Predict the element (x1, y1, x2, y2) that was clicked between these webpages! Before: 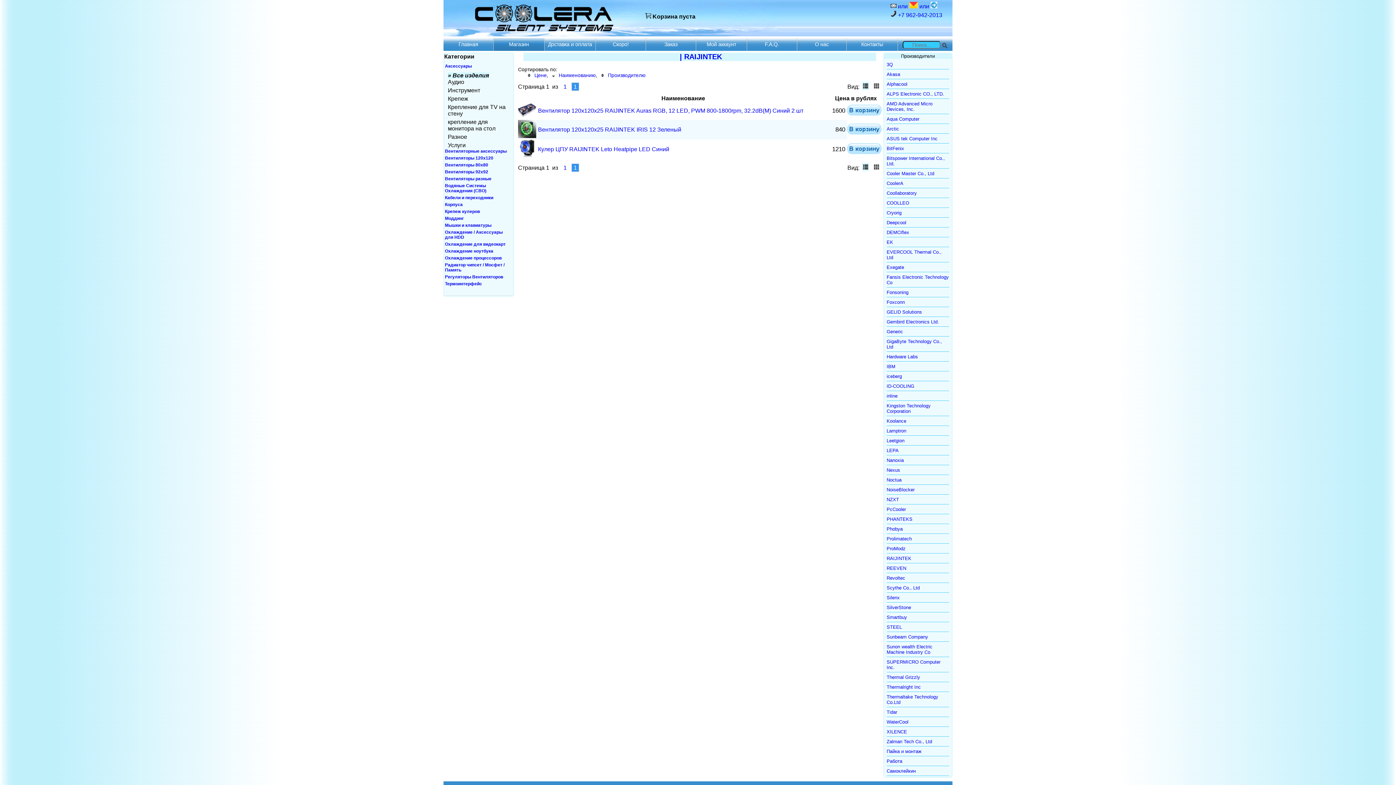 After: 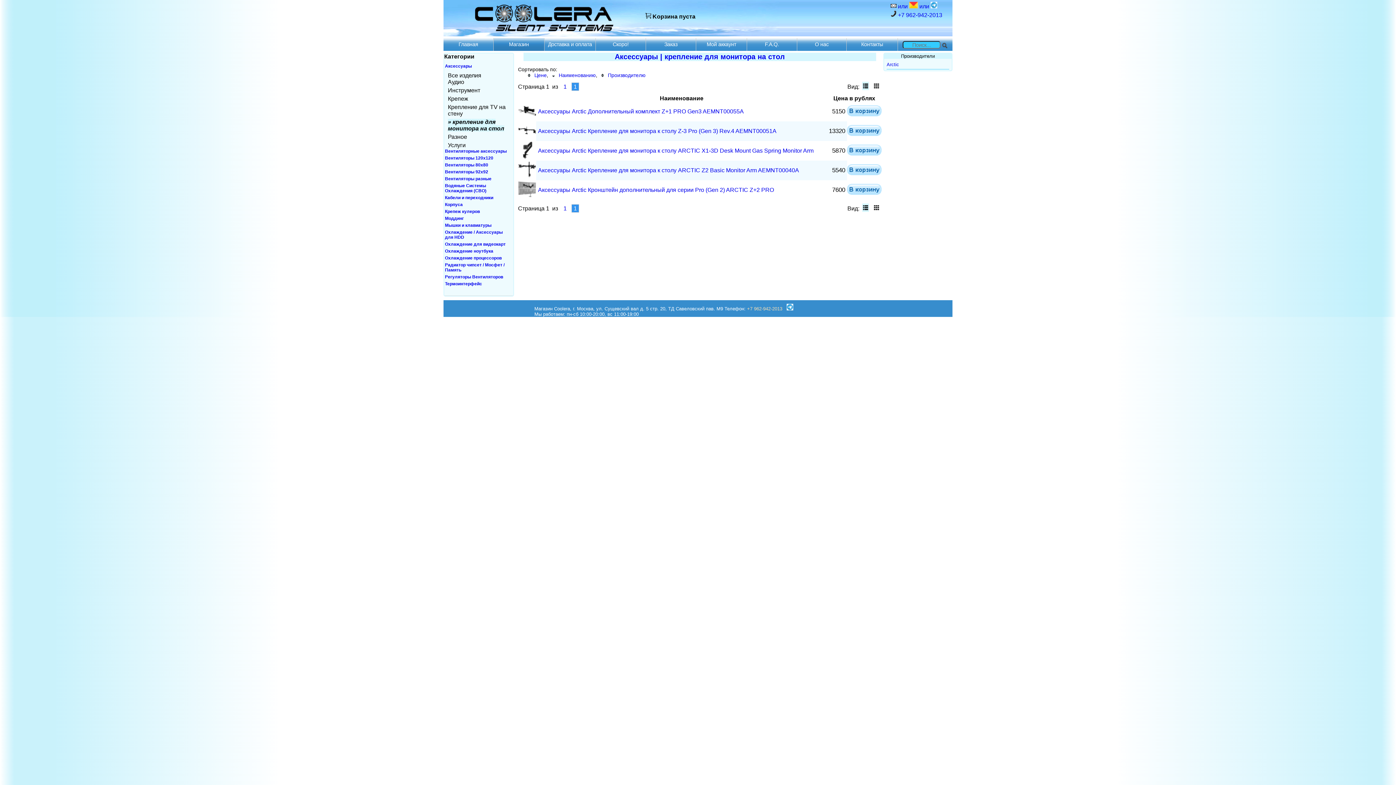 Action: label: крепление для монитора на стол bbox: (448, 118, 509, 132)